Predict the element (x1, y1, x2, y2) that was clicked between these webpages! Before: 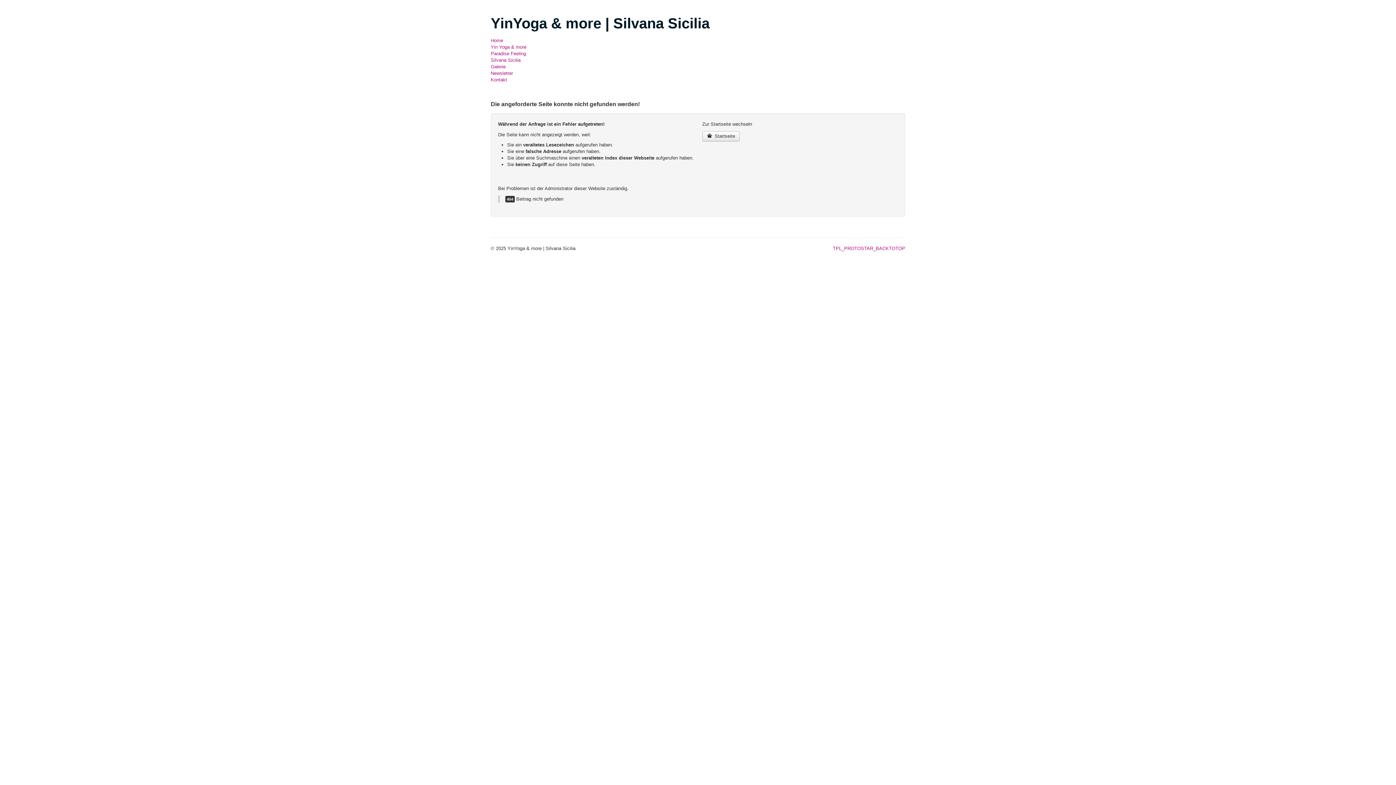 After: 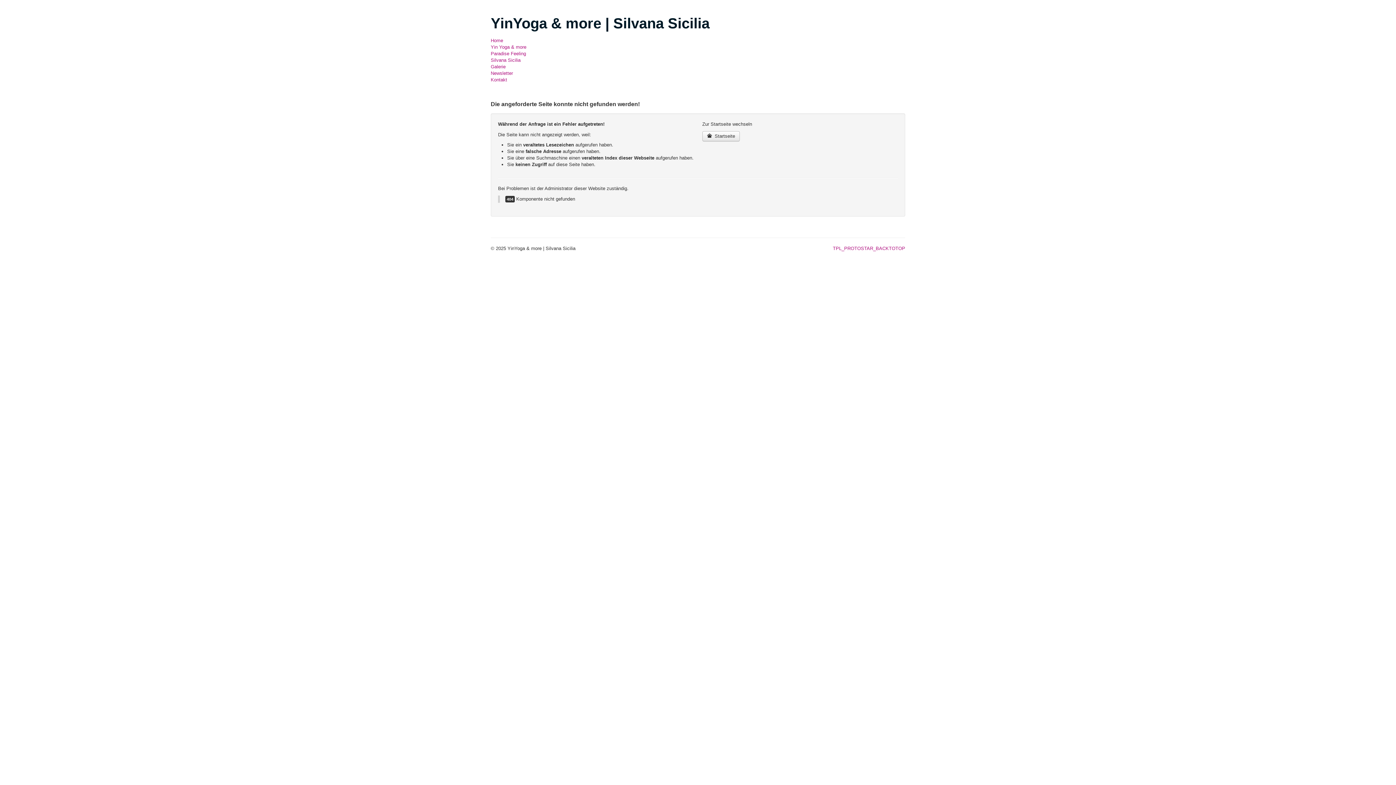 Action: bbox: (490, 50, 905, 57) label: Paradise Feeling